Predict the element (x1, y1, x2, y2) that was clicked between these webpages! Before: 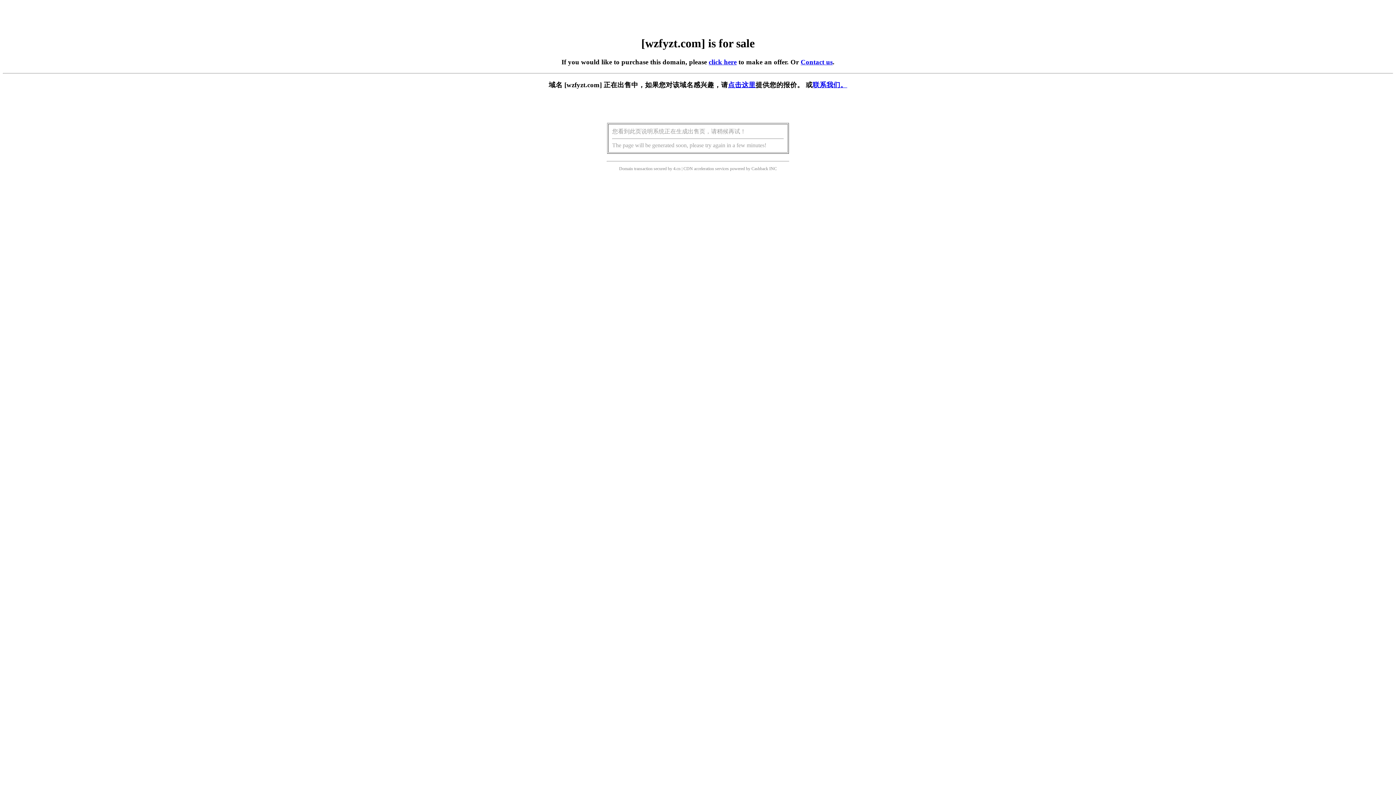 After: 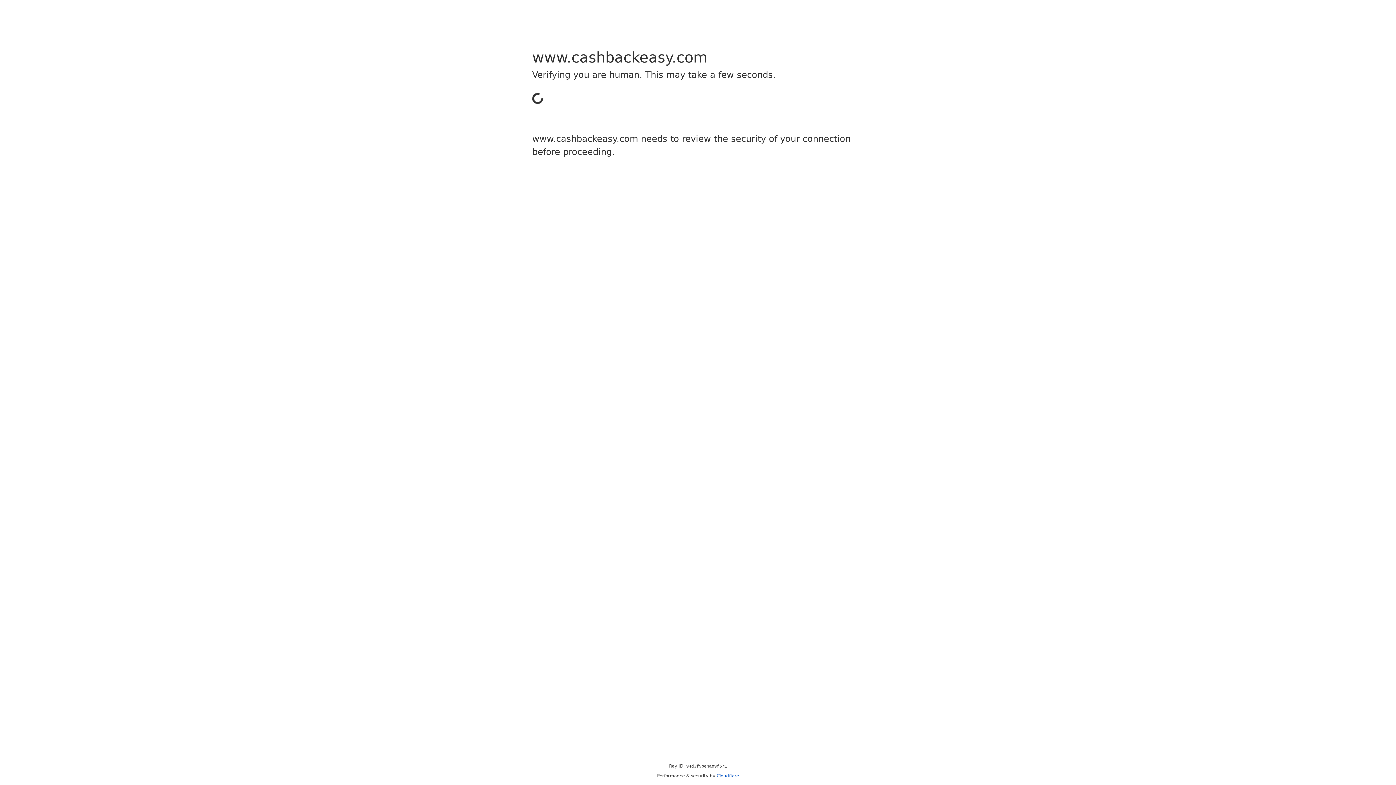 Action: bbox: (751, 166, 768, 171) label: Cashback